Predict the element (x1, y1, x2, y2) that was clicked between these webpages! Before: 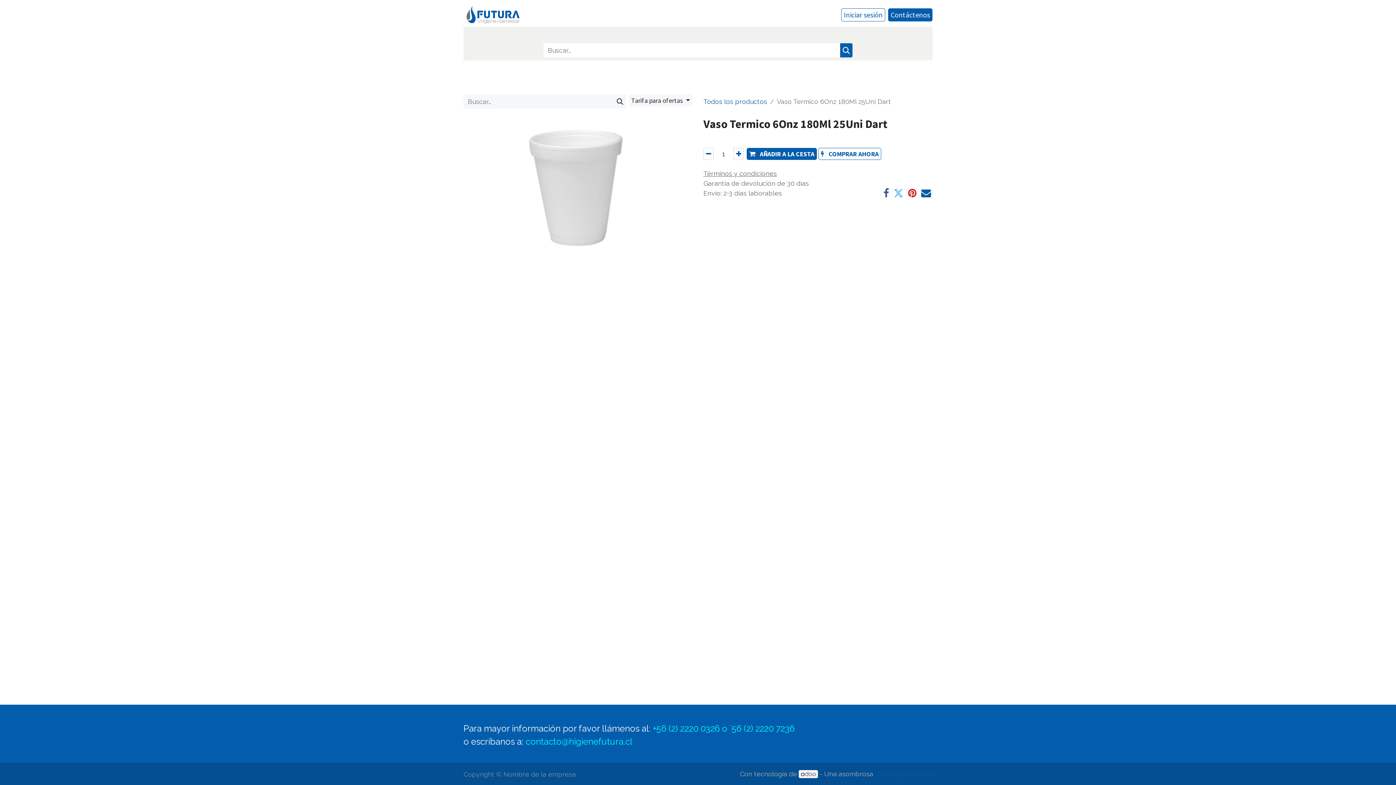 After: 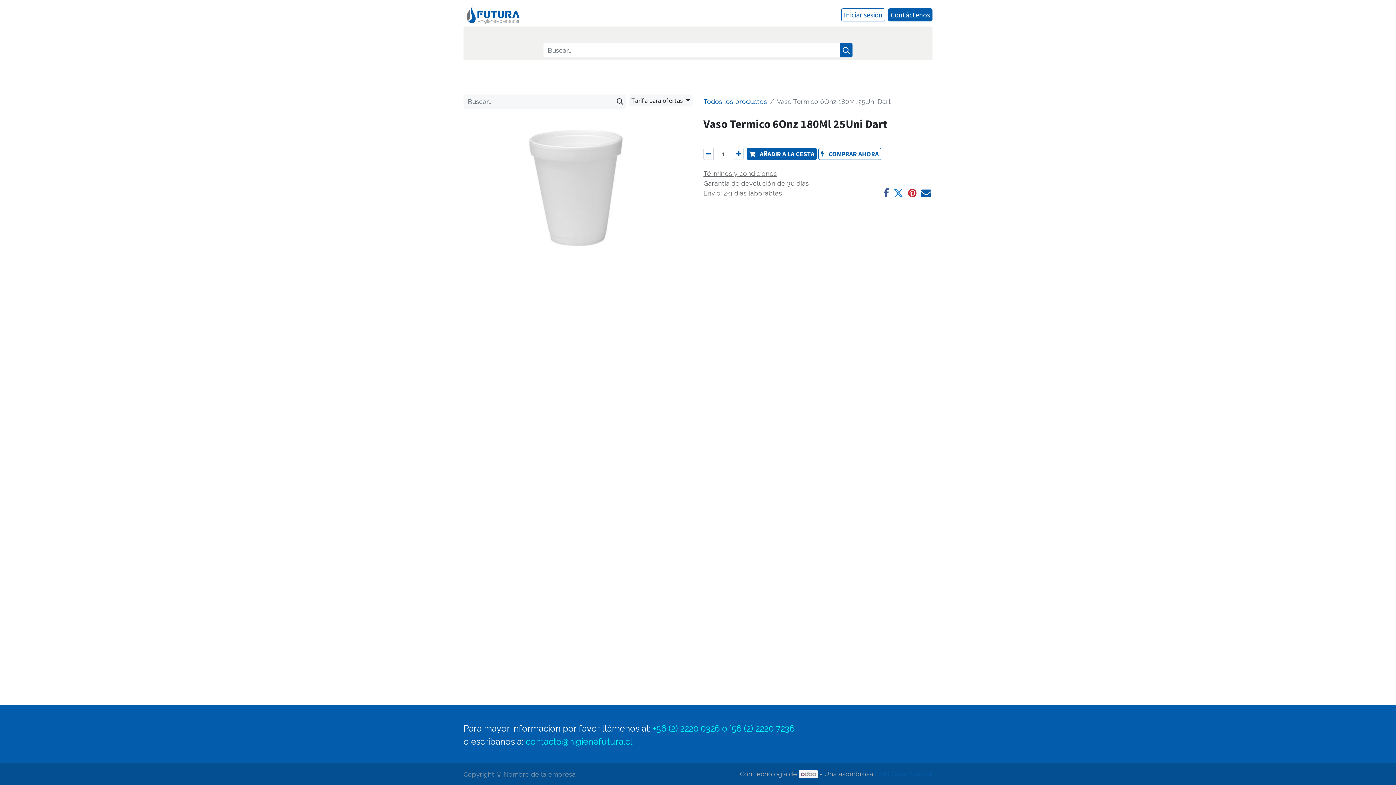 Action: bbox: (893, 188, 903, 198)